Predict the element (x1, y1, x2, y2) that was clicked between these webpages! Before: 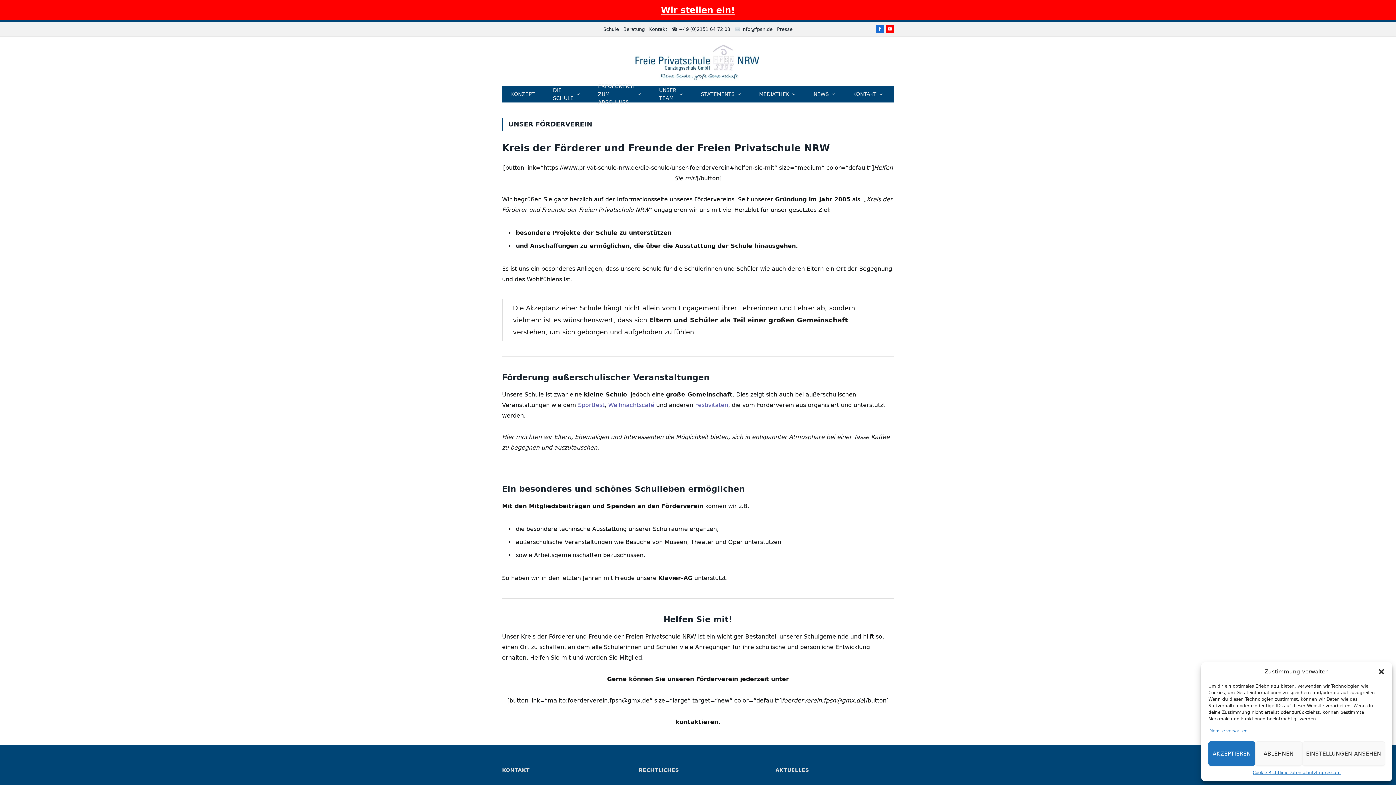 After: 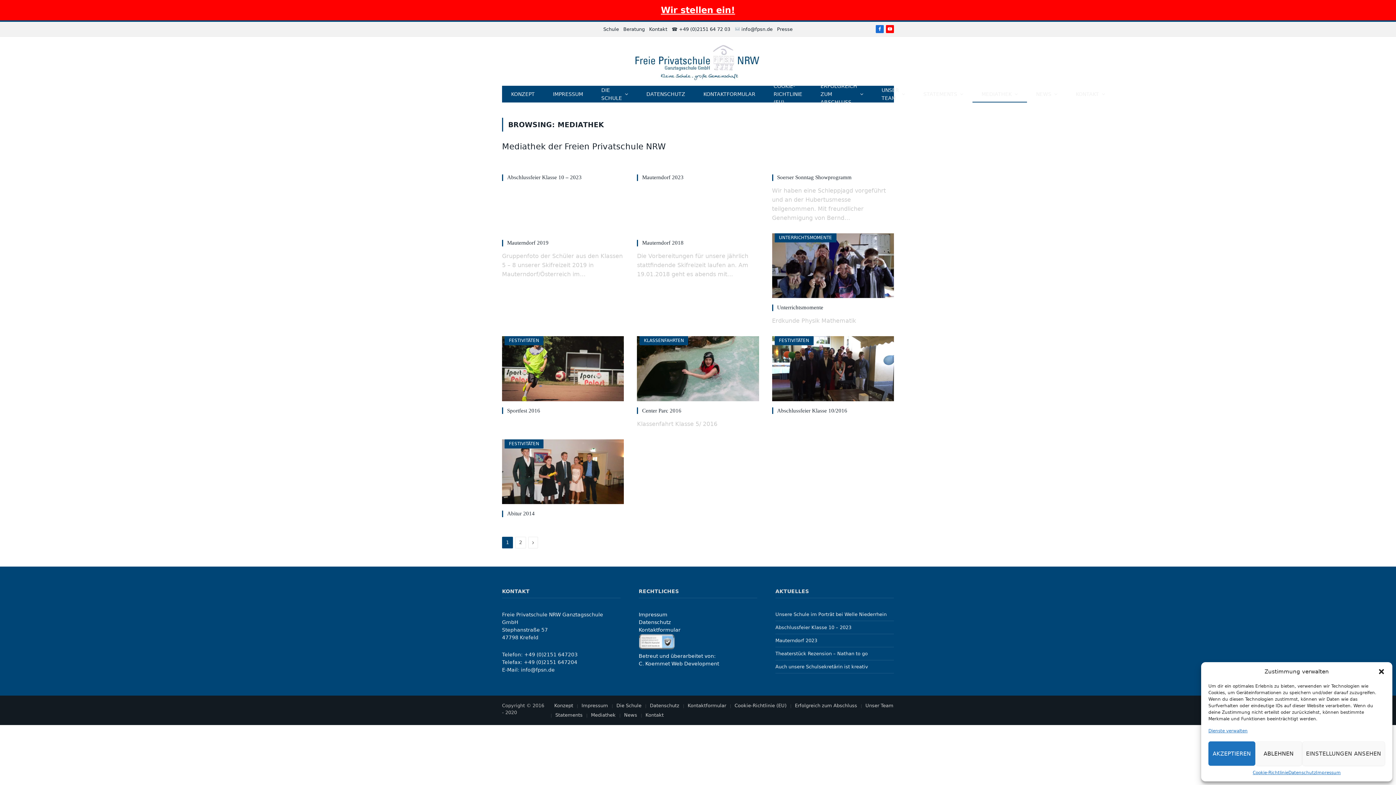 Action: bbox: (750, 85, 804, 102) label: MEDIATHEK